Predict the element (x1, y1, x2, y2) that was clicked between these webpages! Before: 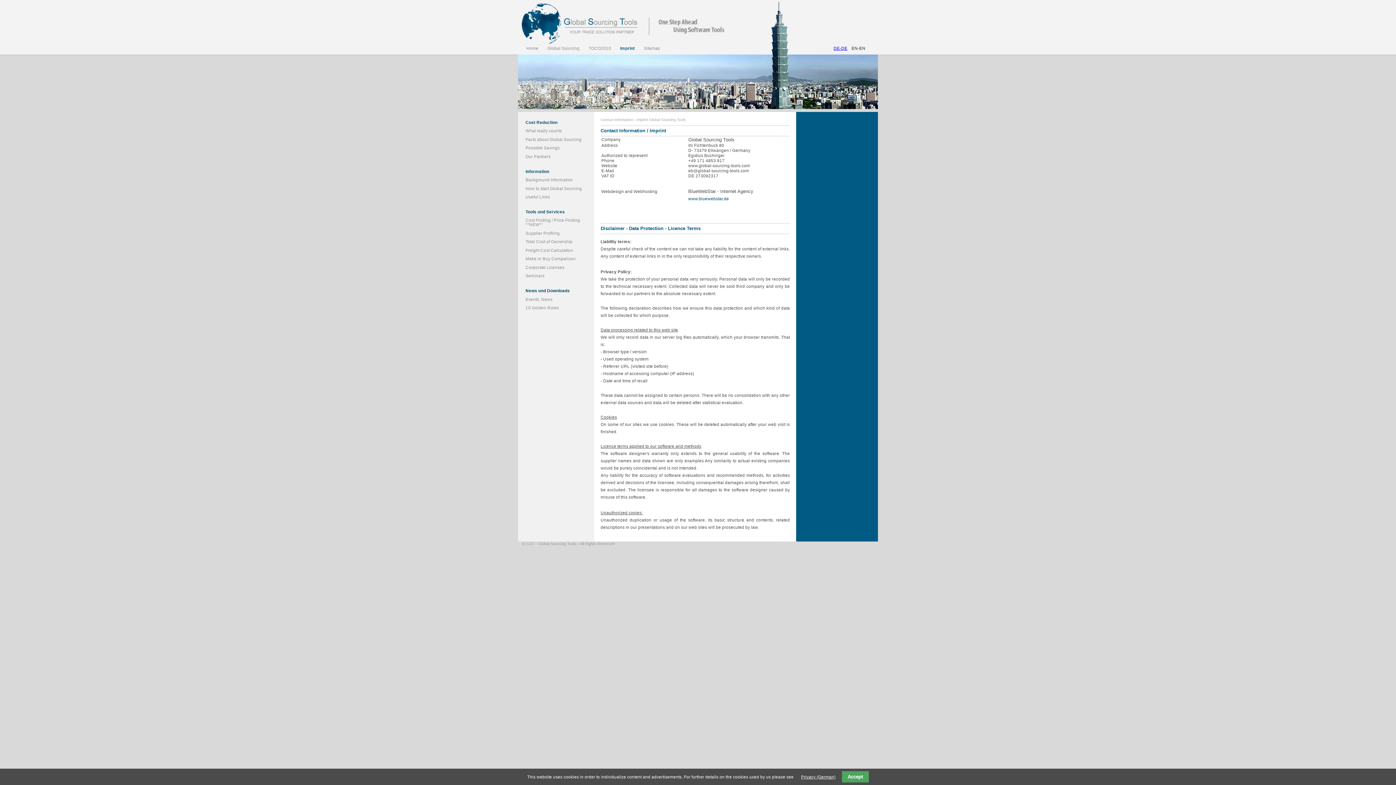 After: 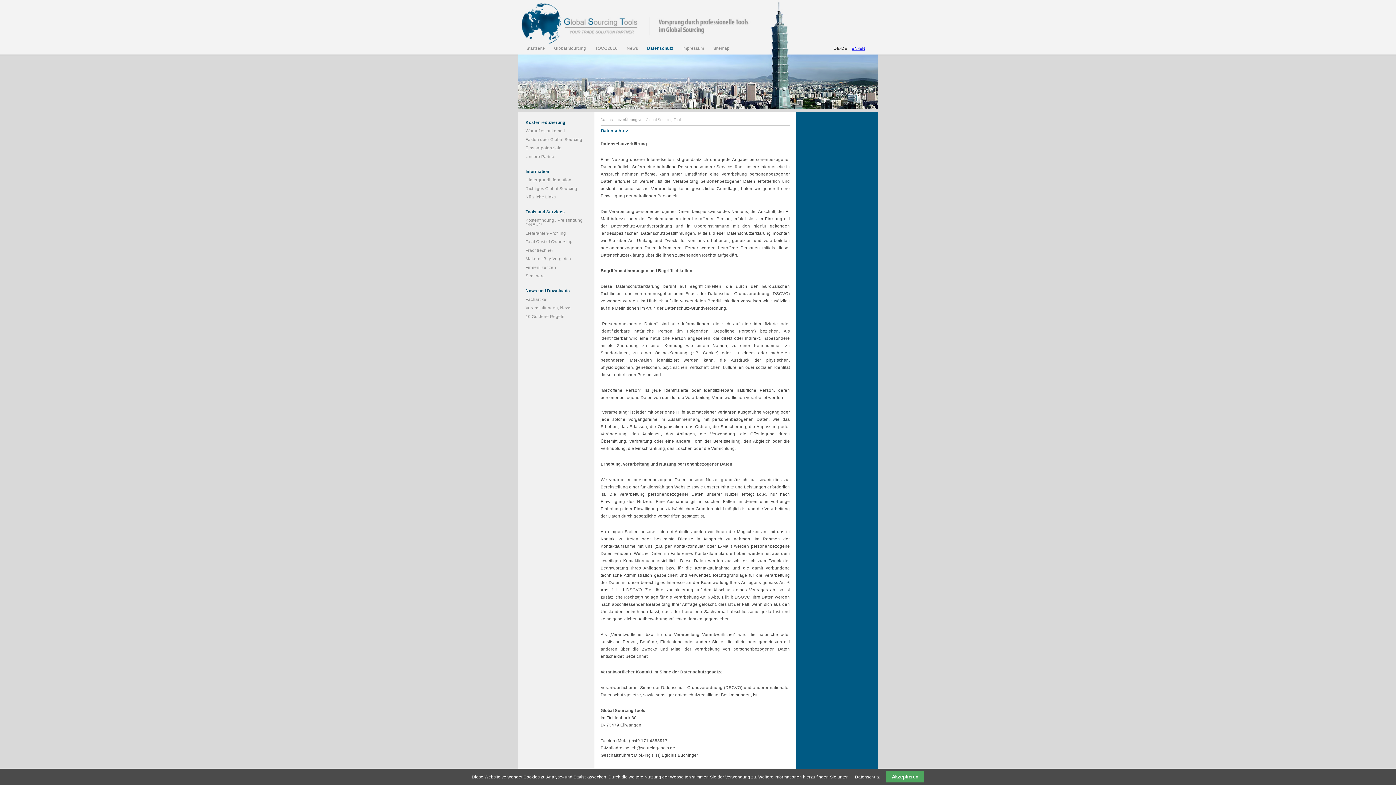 Action: label: Privacy (German) bbox: (801, 775, 835, 779)